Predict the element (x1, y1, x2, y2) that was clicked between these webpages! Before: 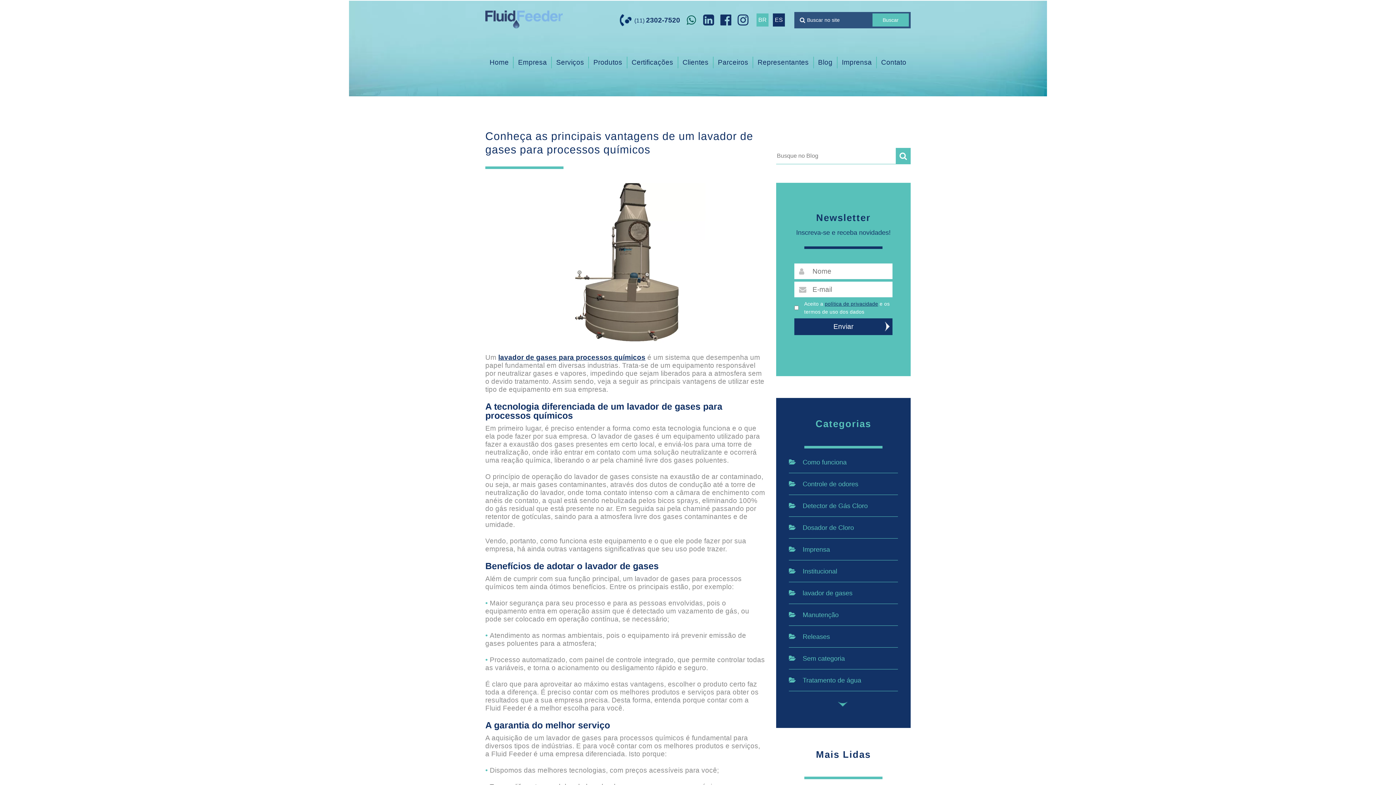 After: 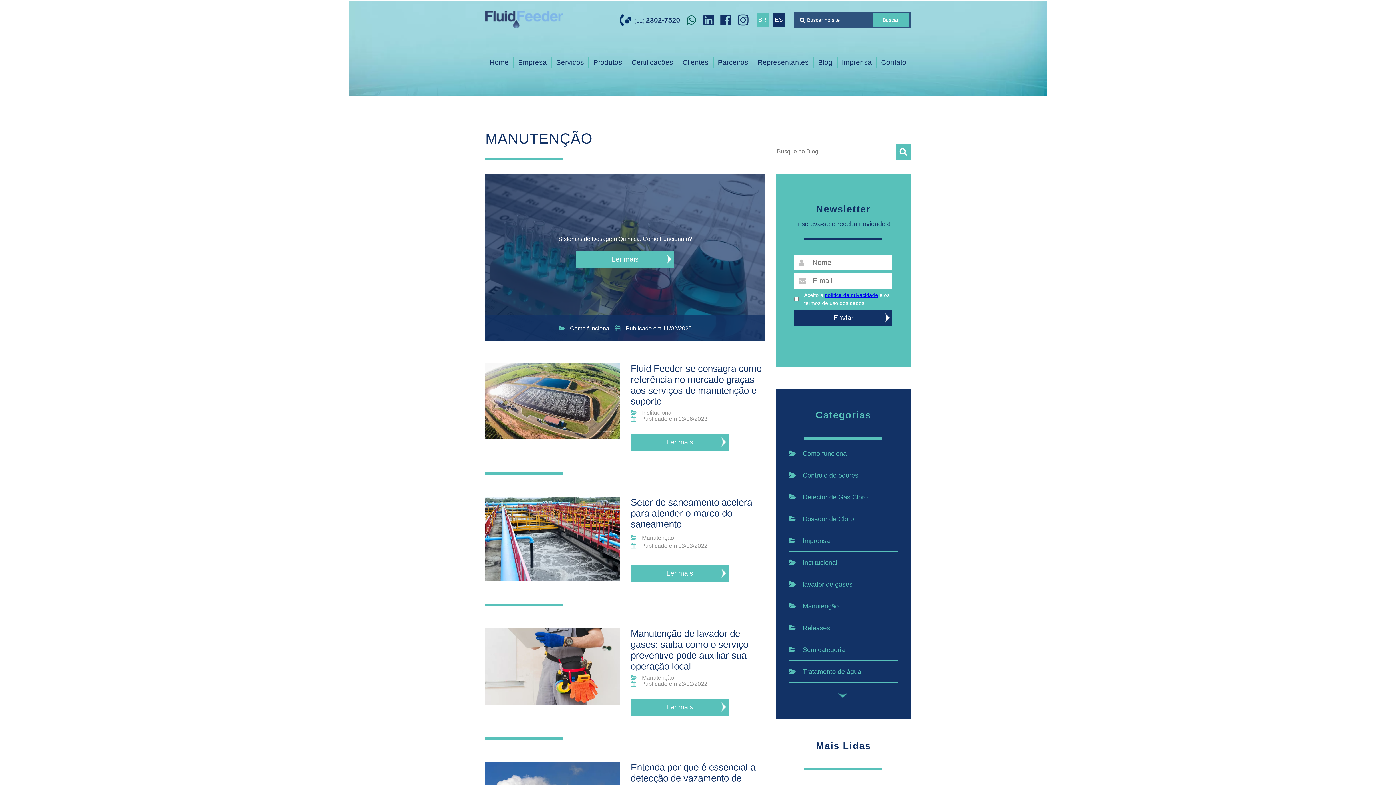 Action: bbox: (789, 612, 898, 626) label: Manutenção